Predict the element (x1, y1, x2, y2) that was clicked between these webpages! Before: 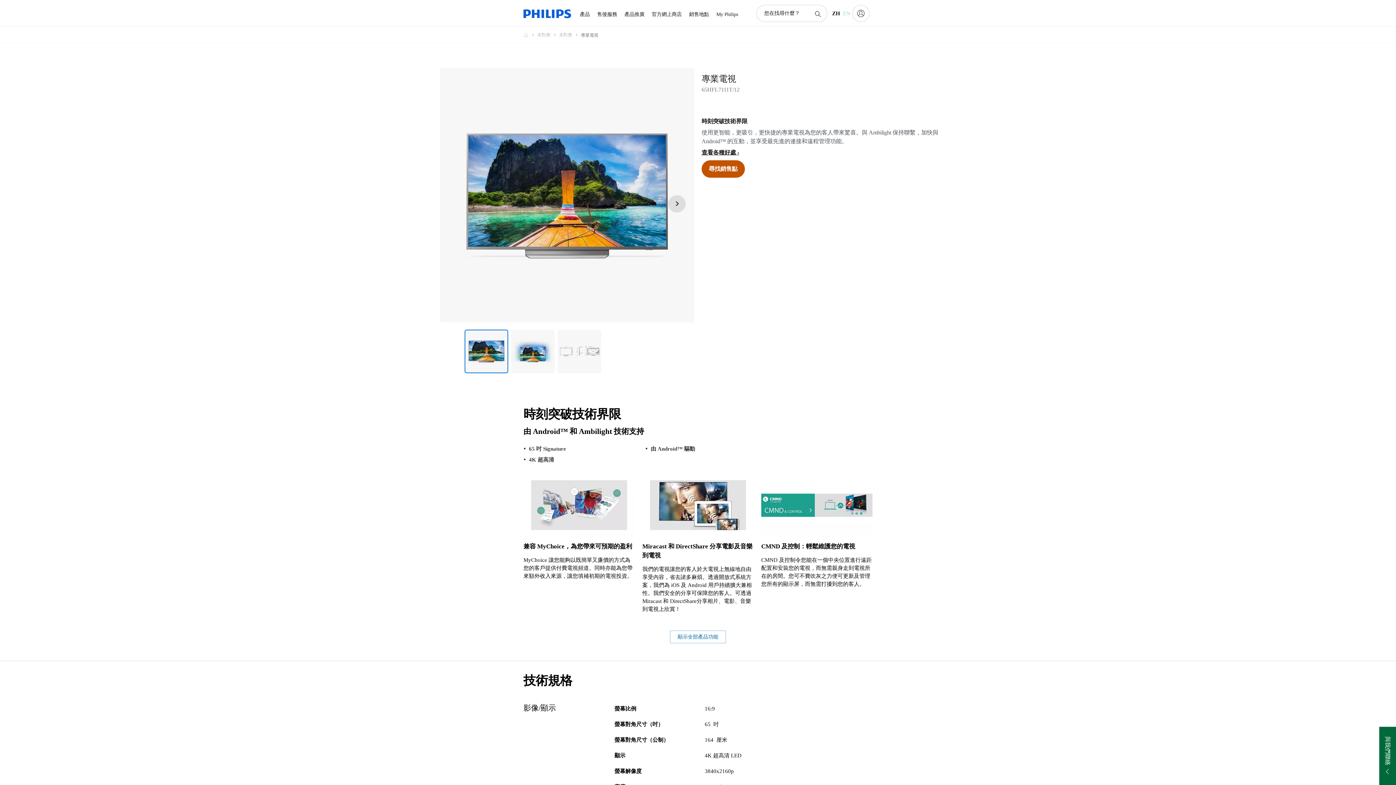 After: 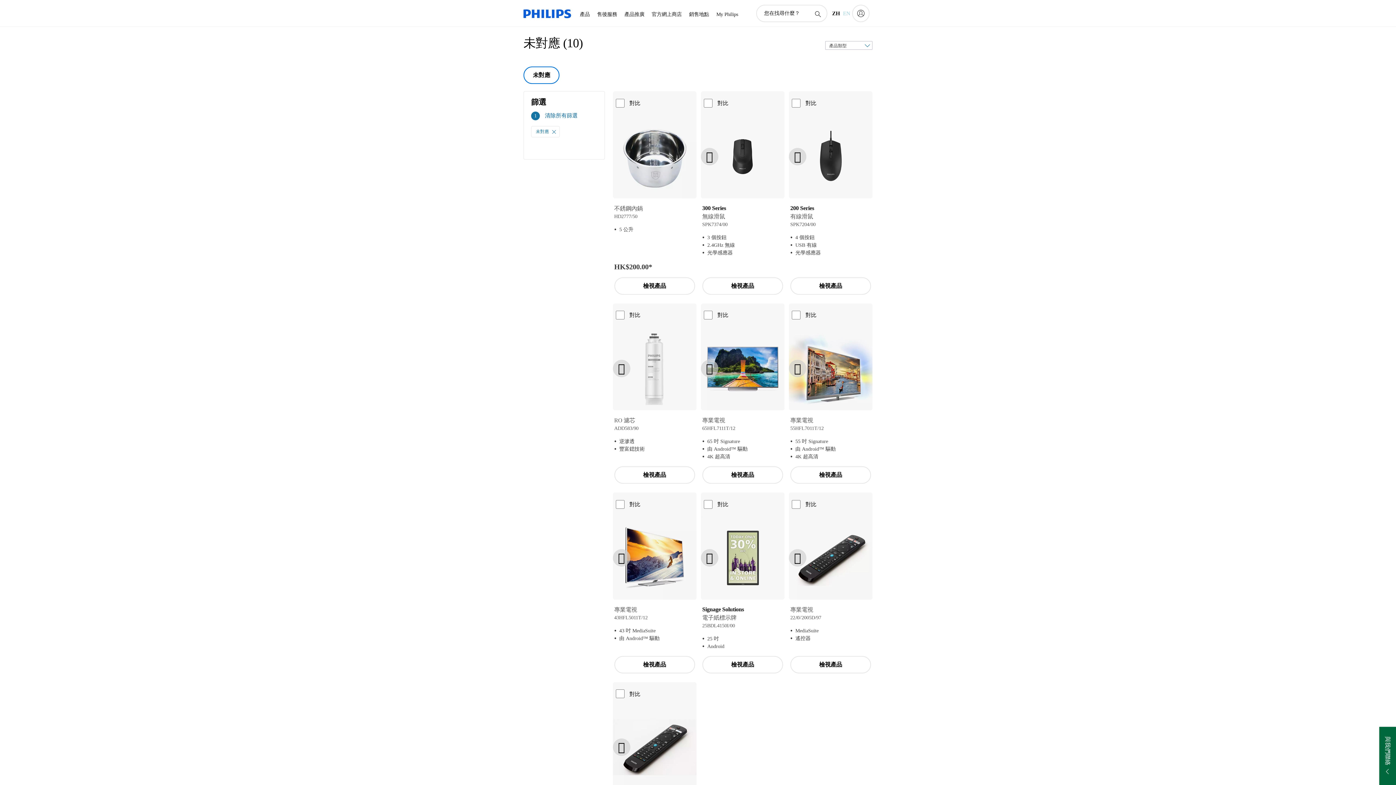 Action: label: 未對應 bbox: (559, 30, 581, 39)